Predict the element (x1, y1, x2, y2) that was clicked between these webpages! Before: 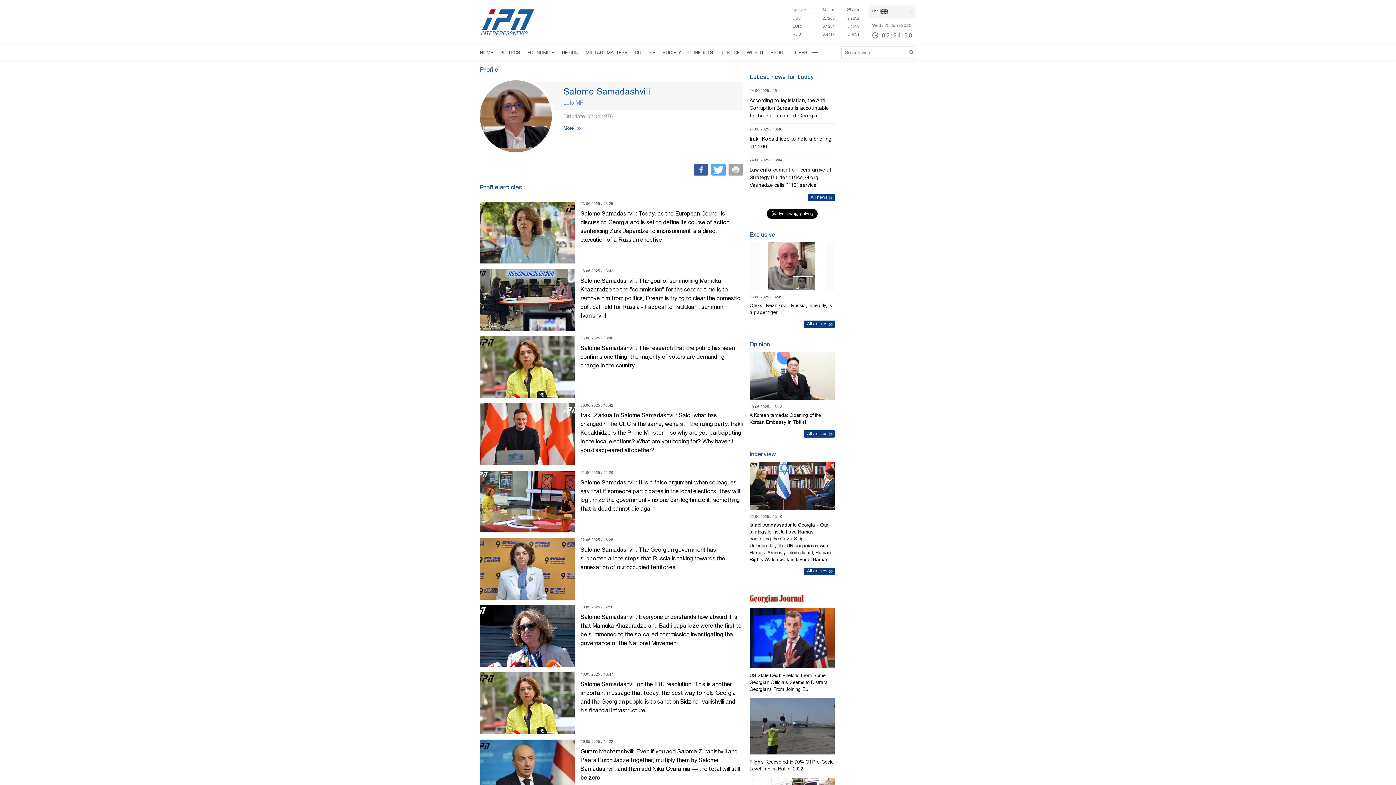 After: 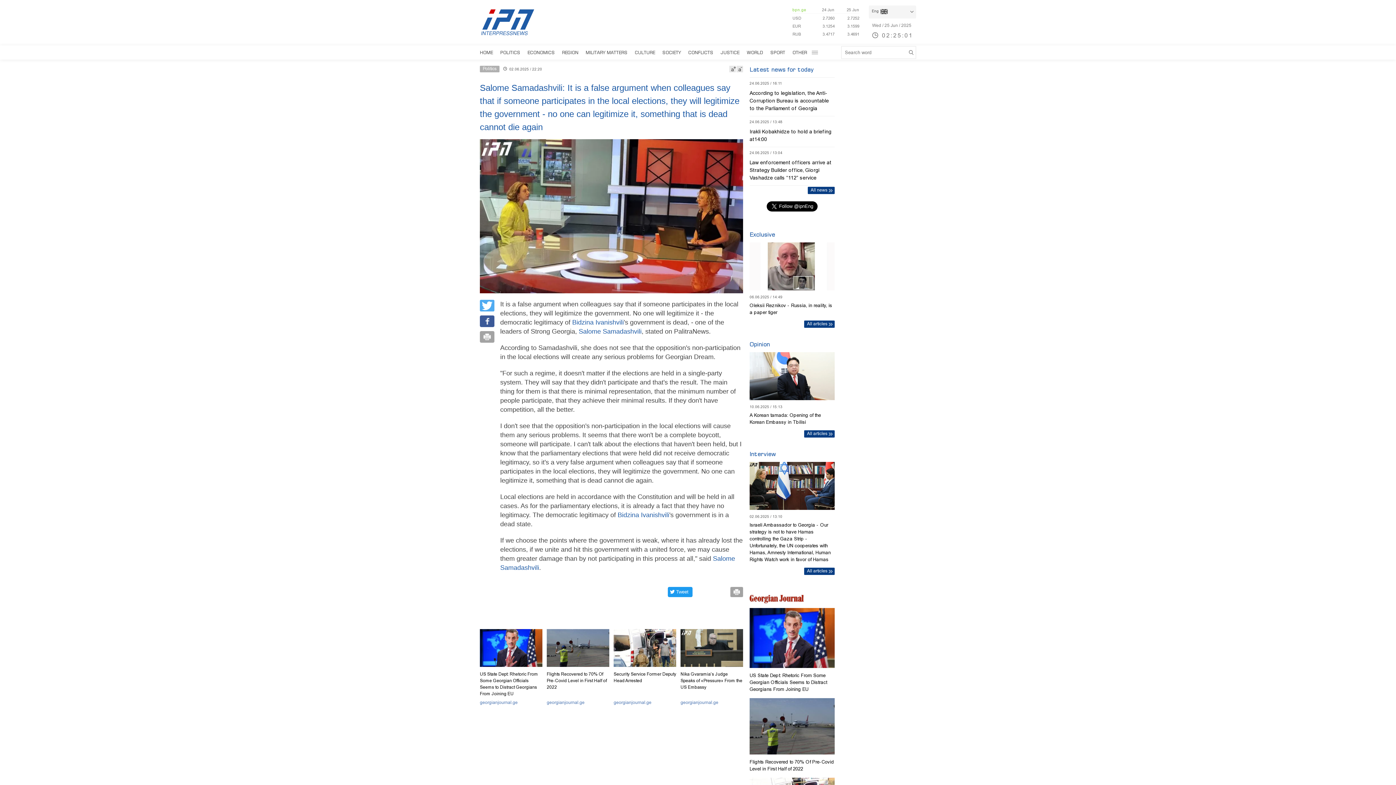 Action: label: Salome Samadashvili: It is a false argument when colleagues say that if someone participates in the local elections, they will legitimize the government - no one can legitimize it, something that is dead cannot die again bbox: (480, 478, 743, 513)